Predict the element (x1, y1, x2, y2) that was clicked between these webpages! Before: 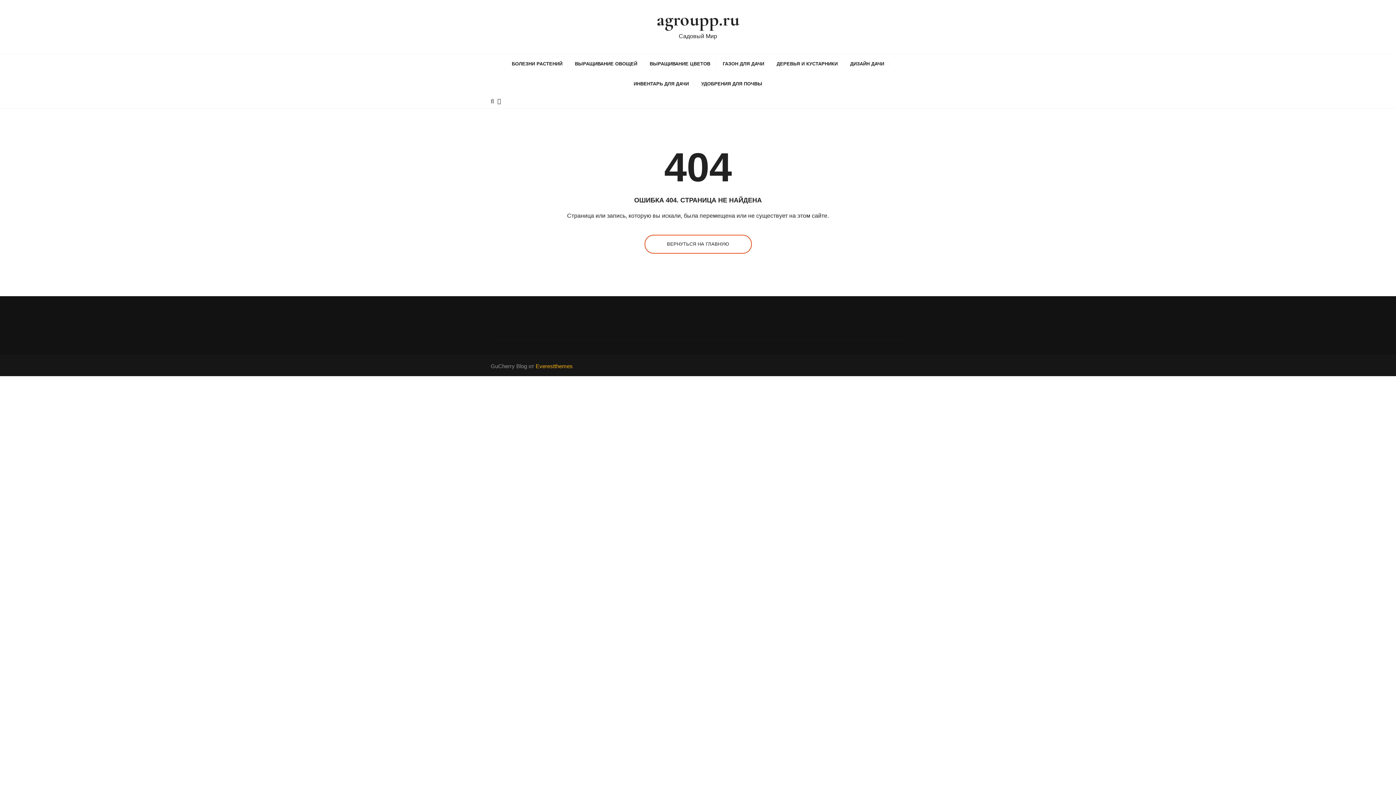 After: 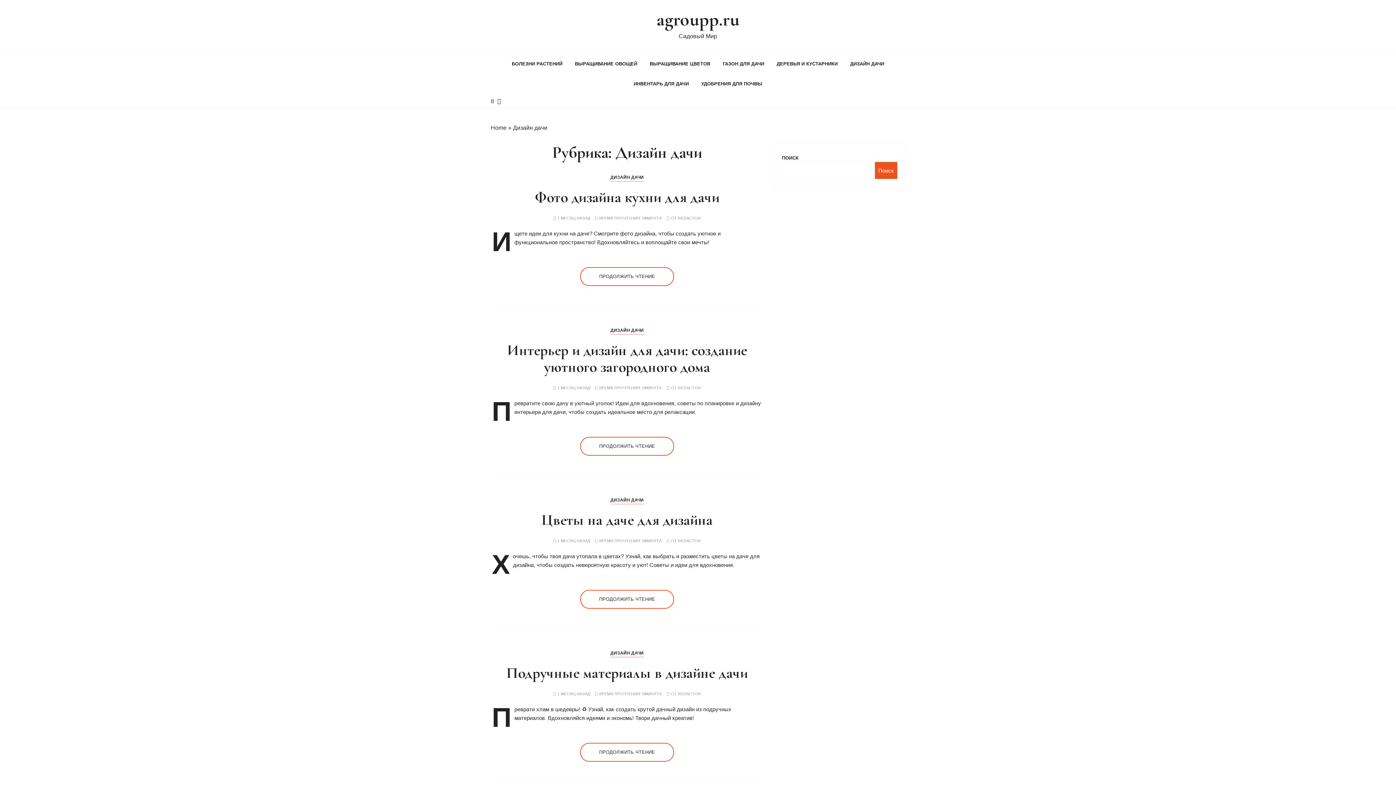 Action: label: ДИЗАЙН ДАЧИ bbox: (844, 53, 889, 73)